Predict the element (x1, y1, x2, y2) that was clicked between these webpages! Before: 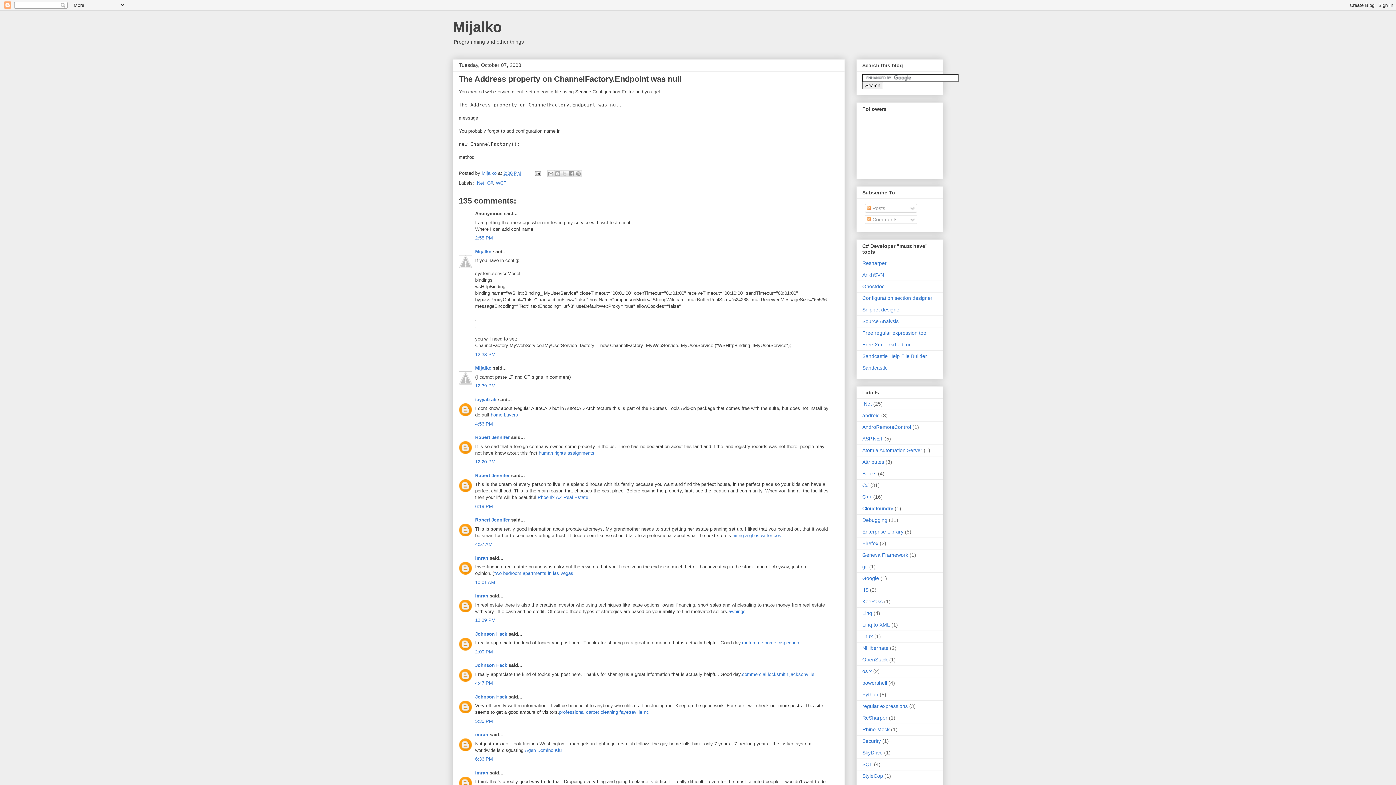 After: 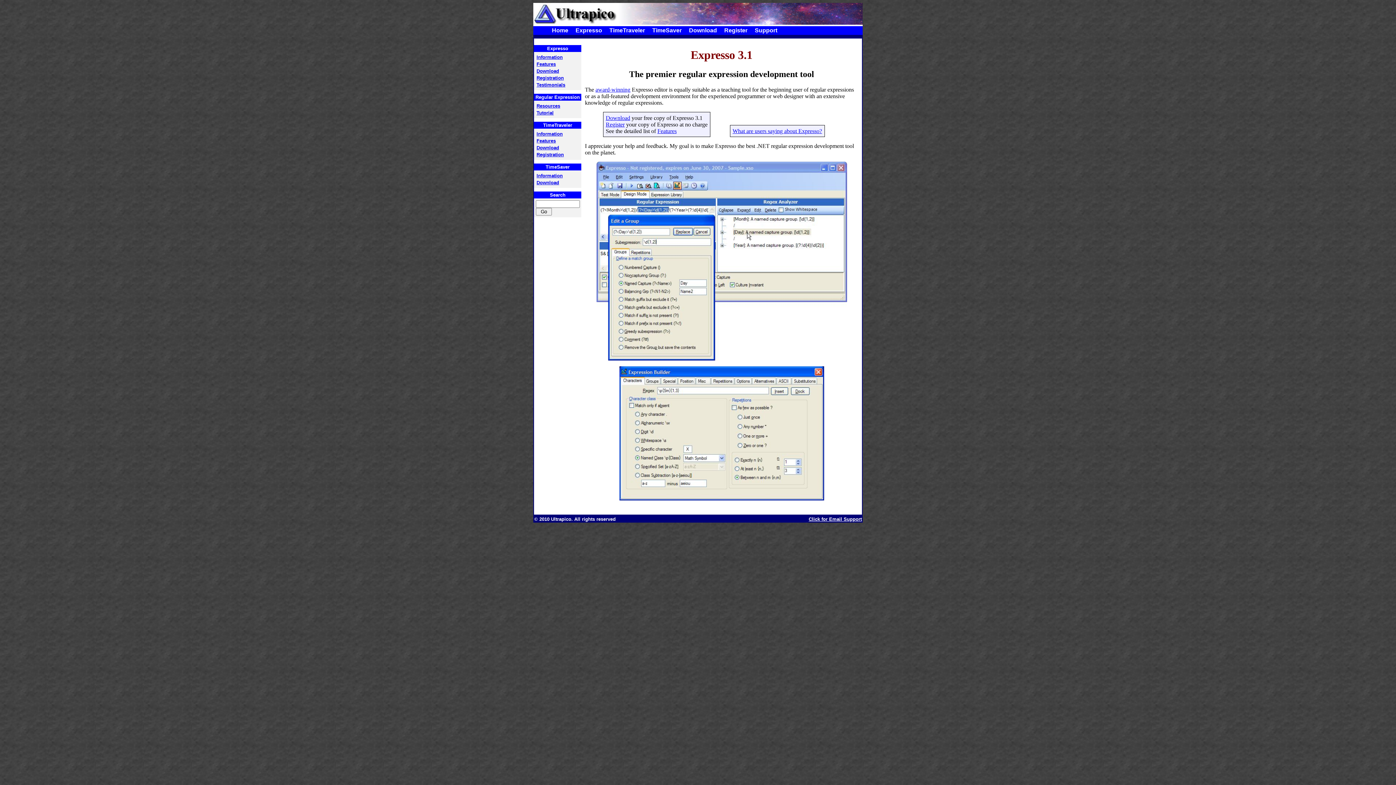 Action: label: Free regular expression tool bbox: (862, 330, 927, 335)